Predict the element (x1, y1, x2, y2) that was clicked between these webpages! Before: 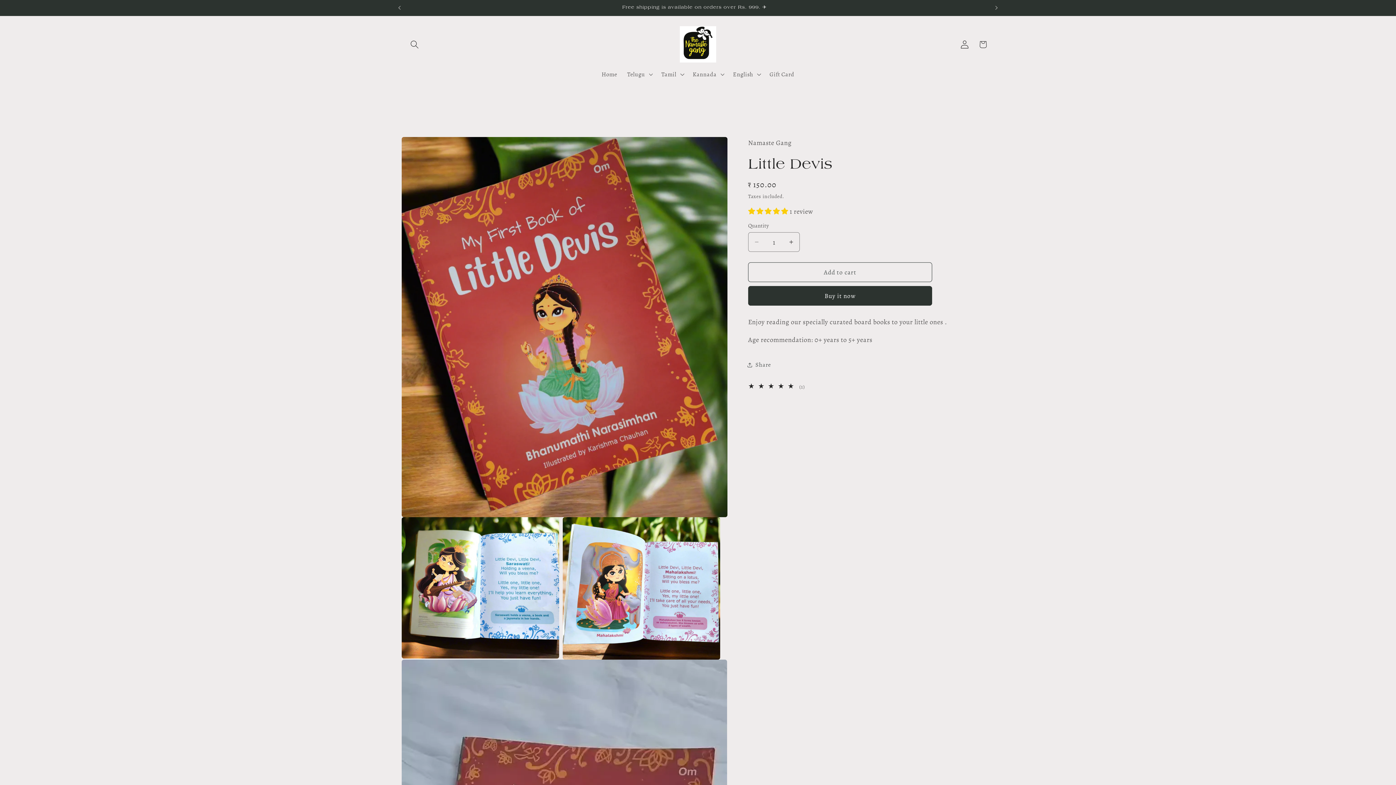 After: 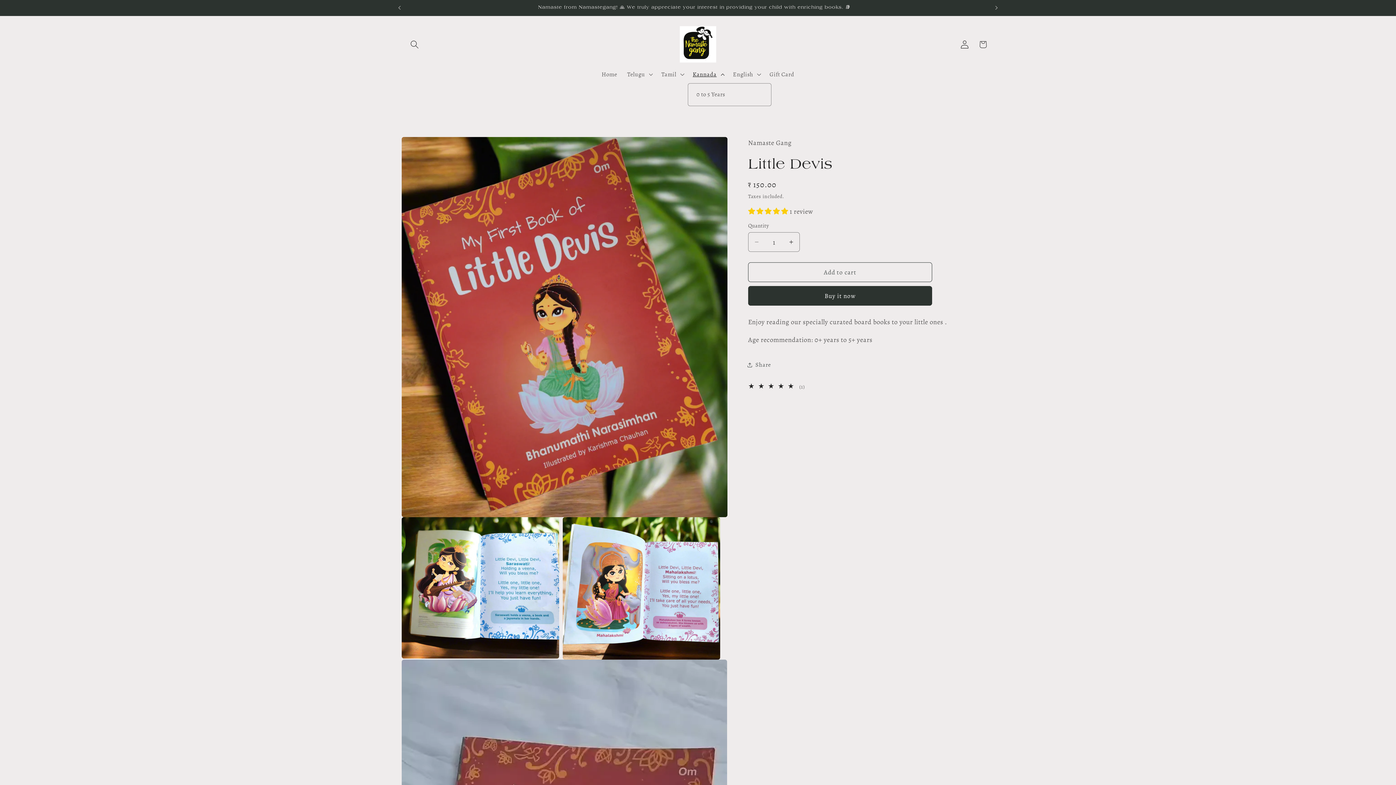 Action: bbox: (687, 65, 728, 83) label: Kannada